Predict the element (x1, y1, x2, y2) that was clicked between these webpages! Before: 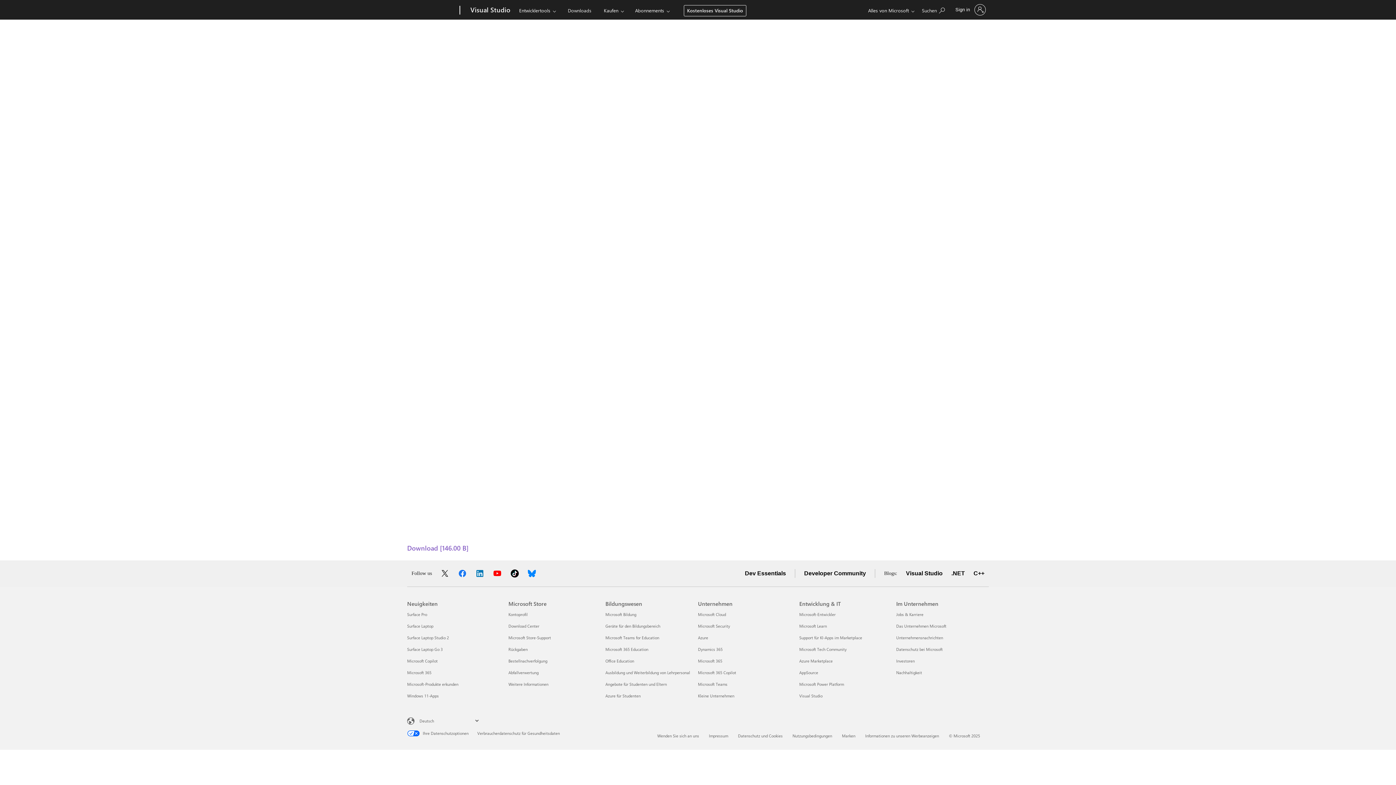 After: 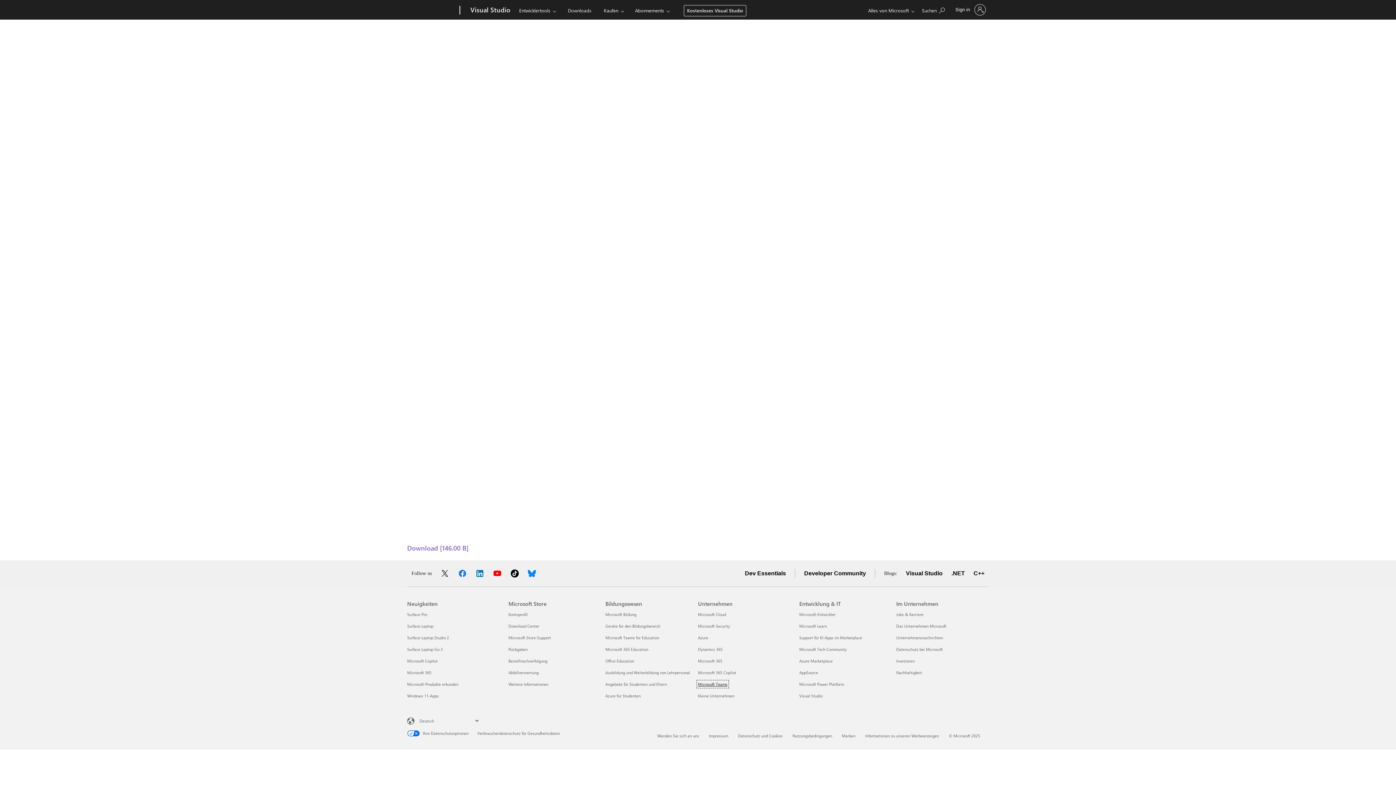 Action: bbox: (698, 681, 727, 687) label: Microsoft Teams Unternehmen
